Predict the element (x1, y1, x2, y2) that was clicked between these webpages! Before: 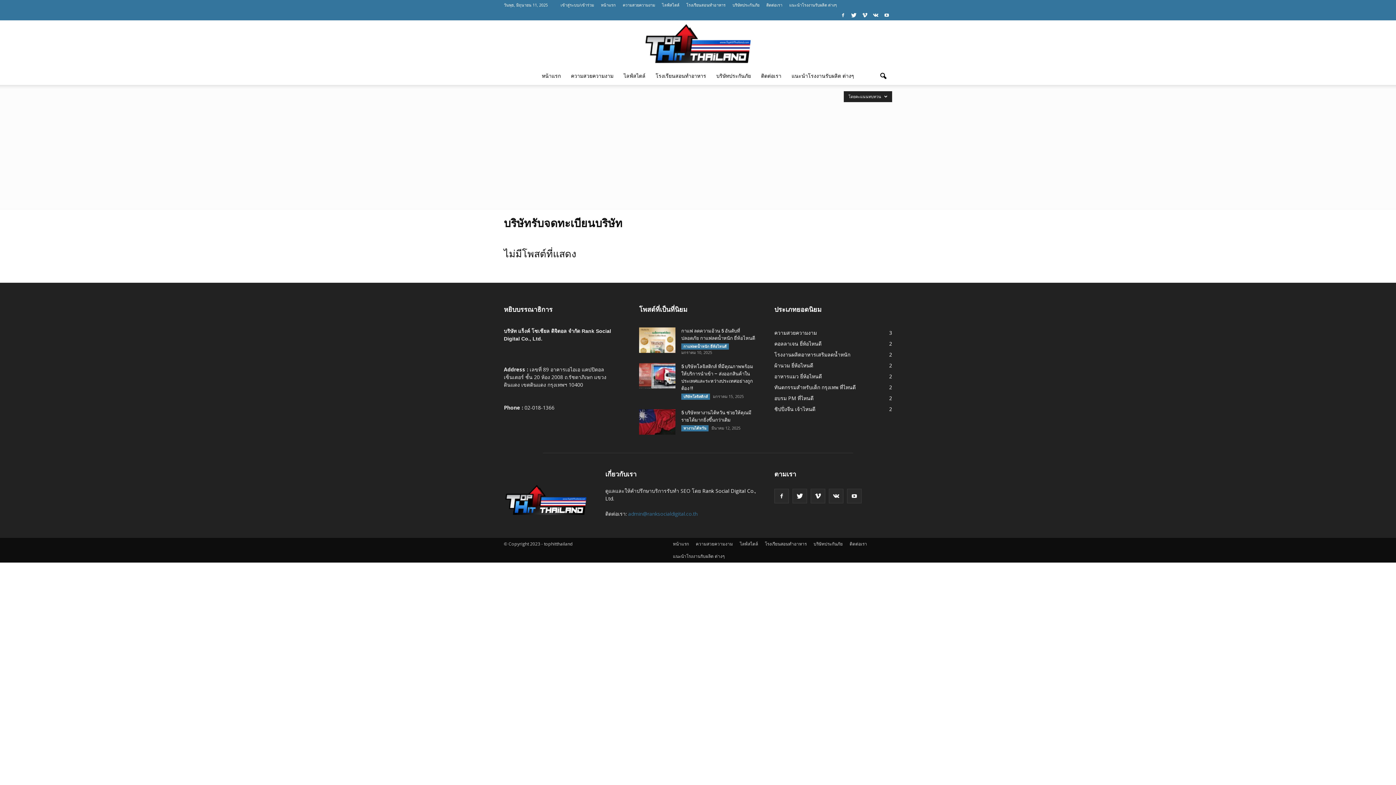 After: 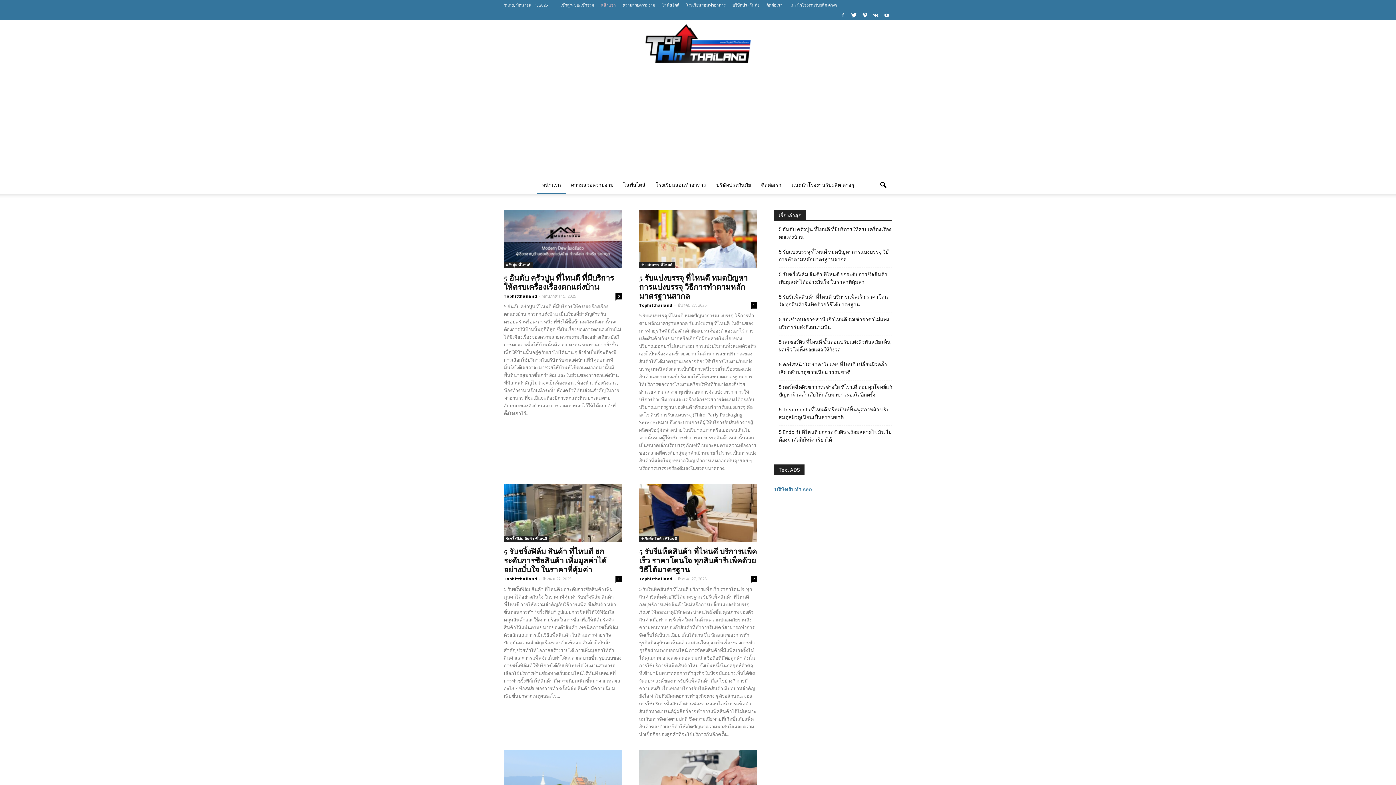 Action: bbox: (536, 67, 566, 85) label: หน้าแรก